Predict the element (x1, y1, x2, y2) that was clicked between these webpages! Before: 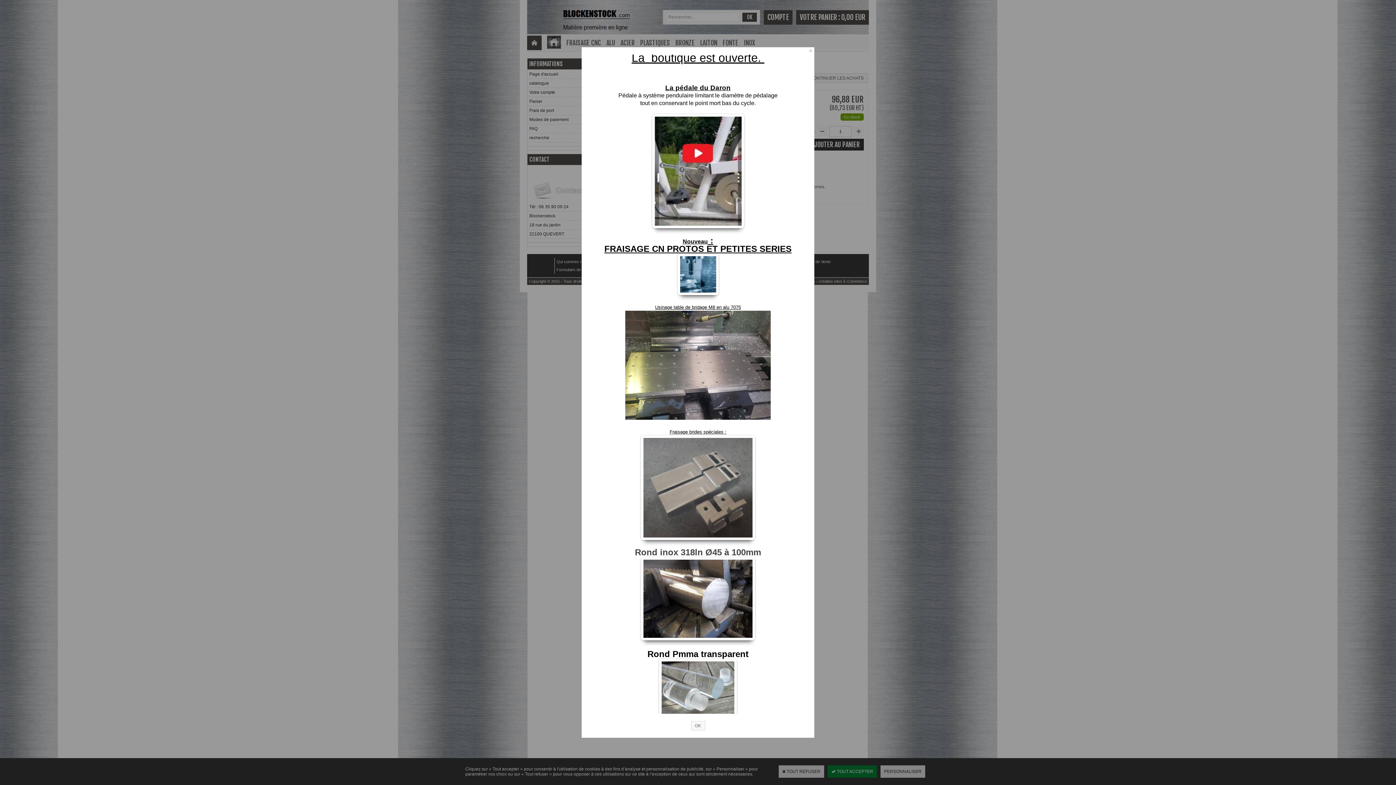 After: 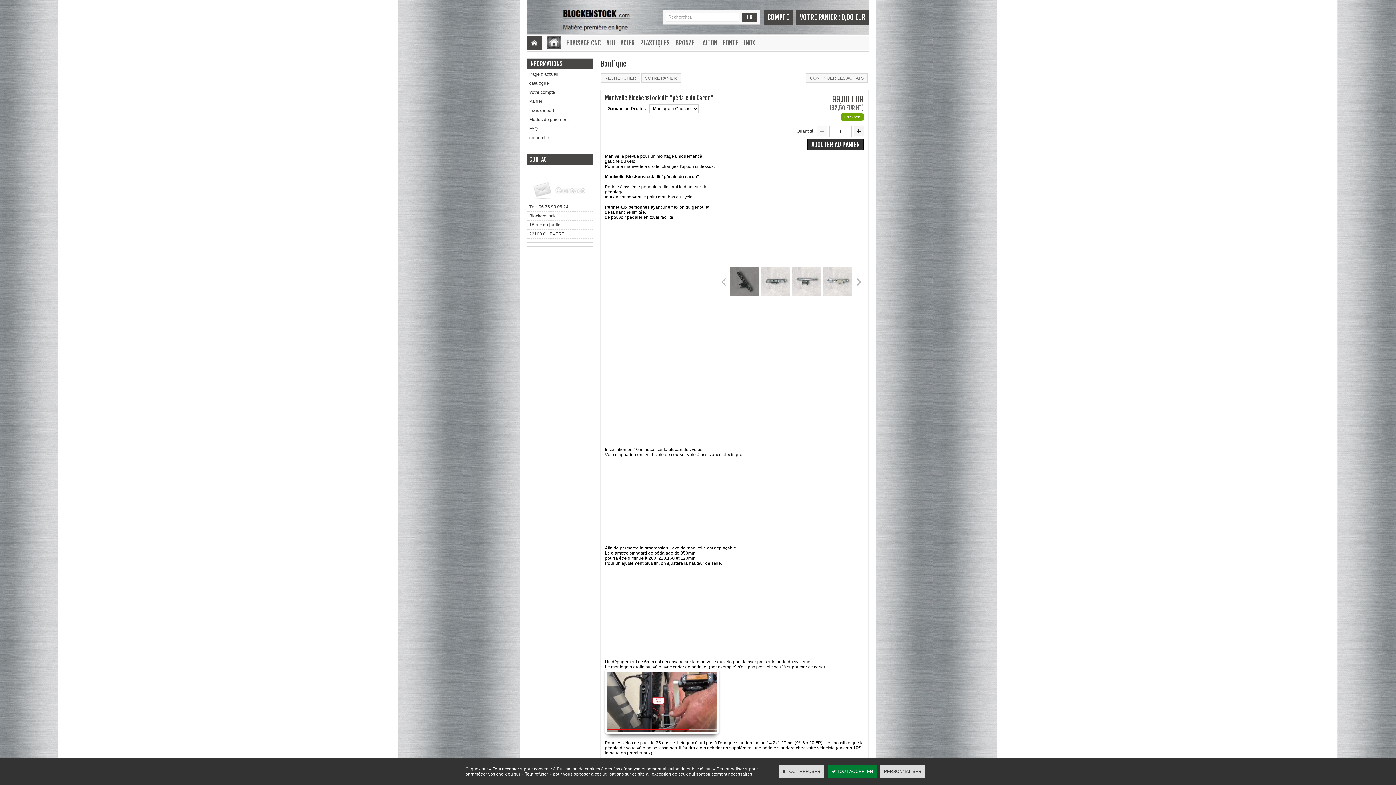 Action: bbox: (652, 224, 744, 229)